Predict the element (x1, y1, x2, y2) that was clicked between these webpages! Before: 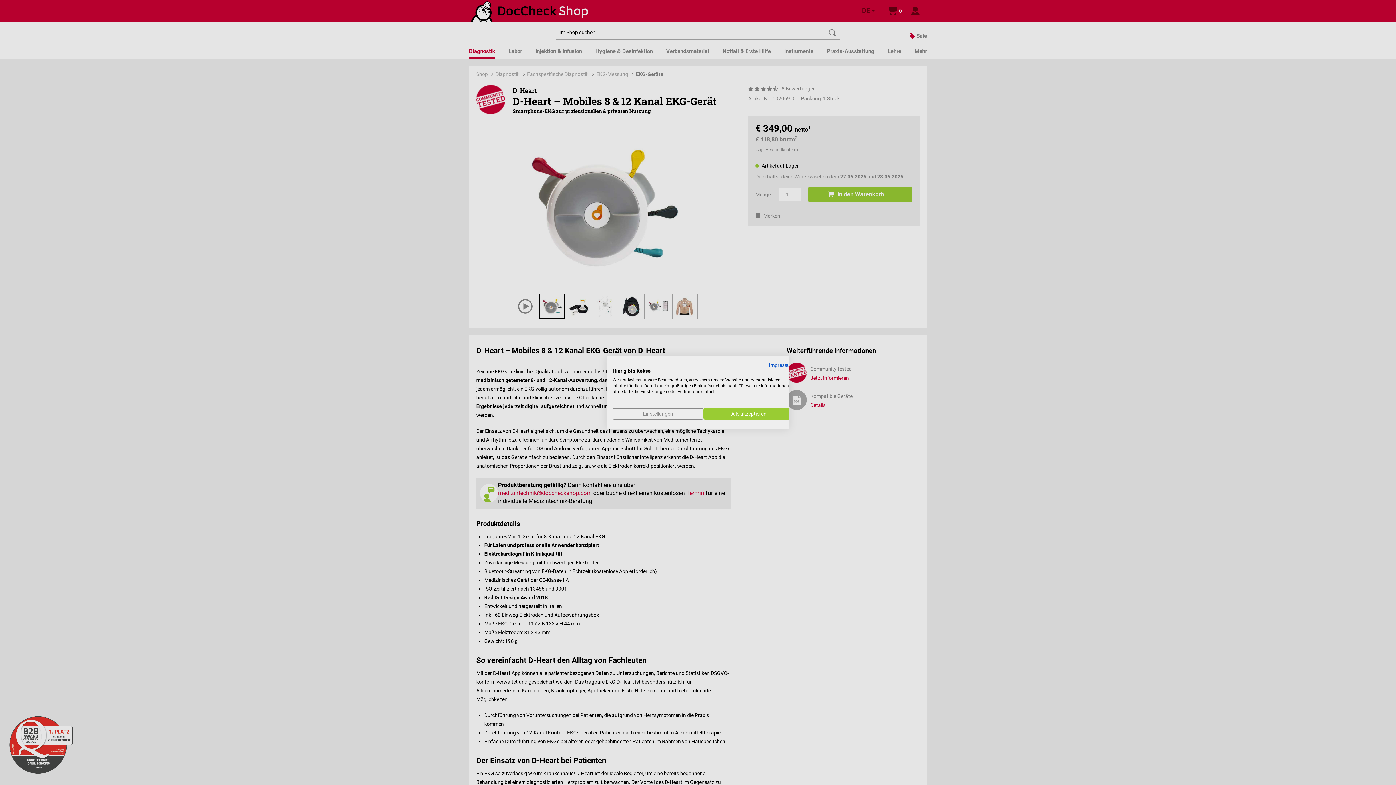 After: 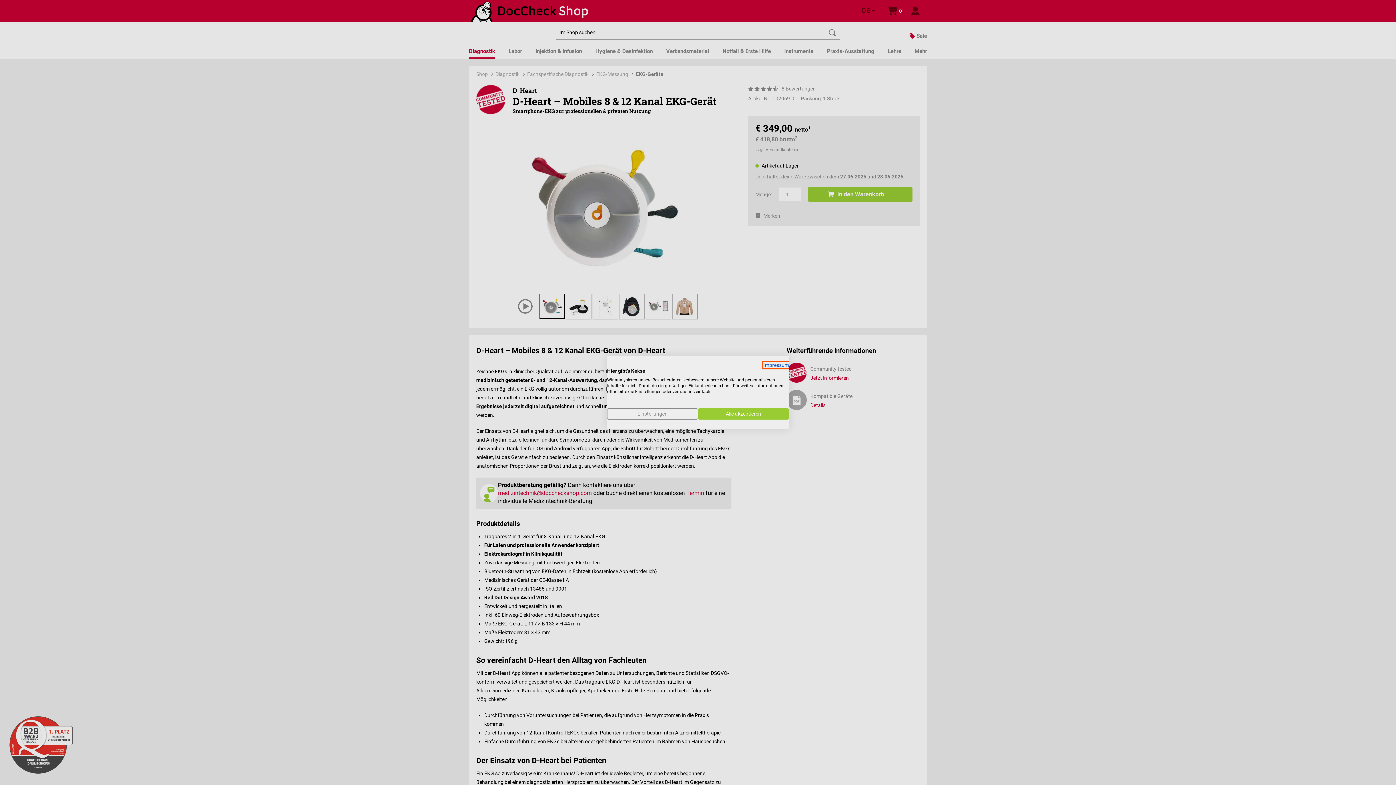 Action: label: Impressum - Externer Link. Wird in einer neuen Registerkarte oder einem neuen Fenster geöffnet. bbox: (769, 362, 794, 368)